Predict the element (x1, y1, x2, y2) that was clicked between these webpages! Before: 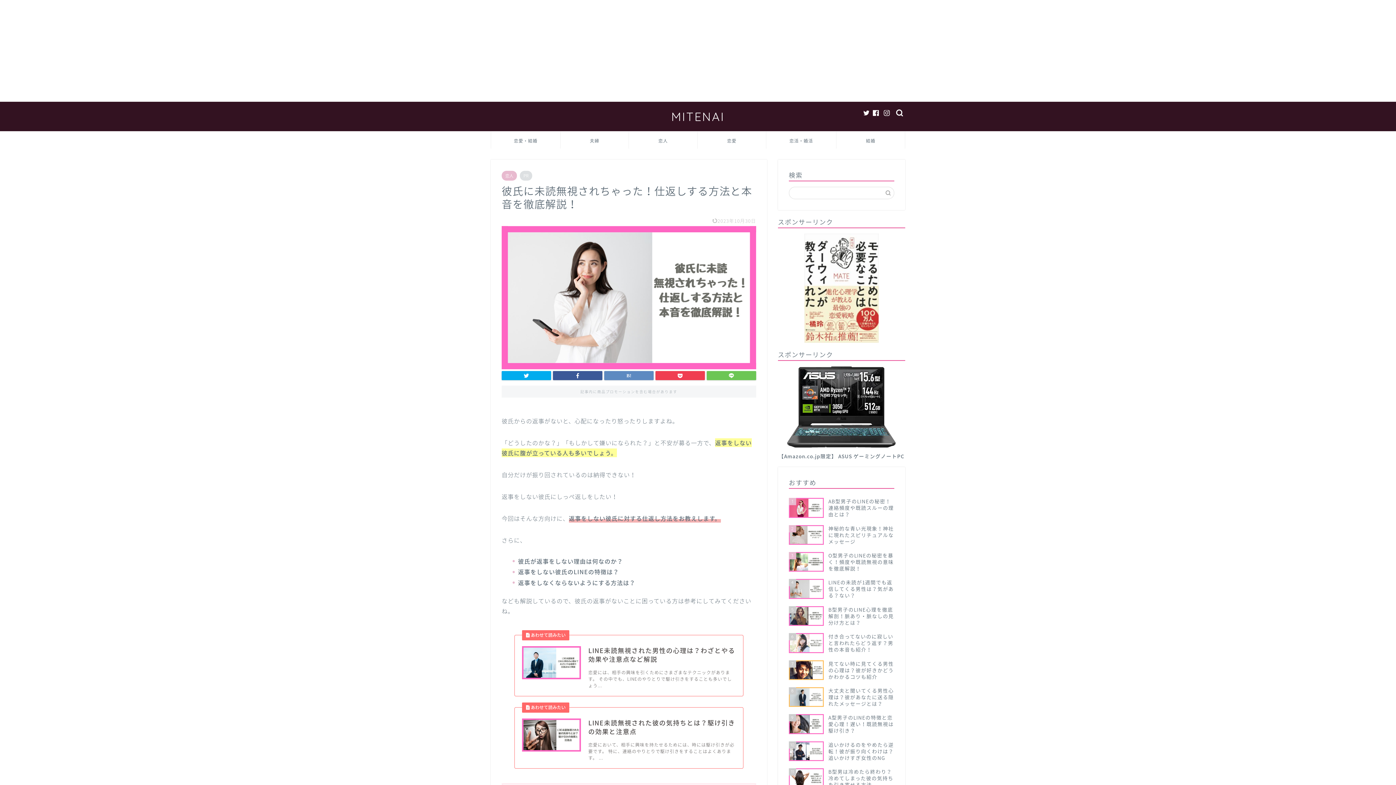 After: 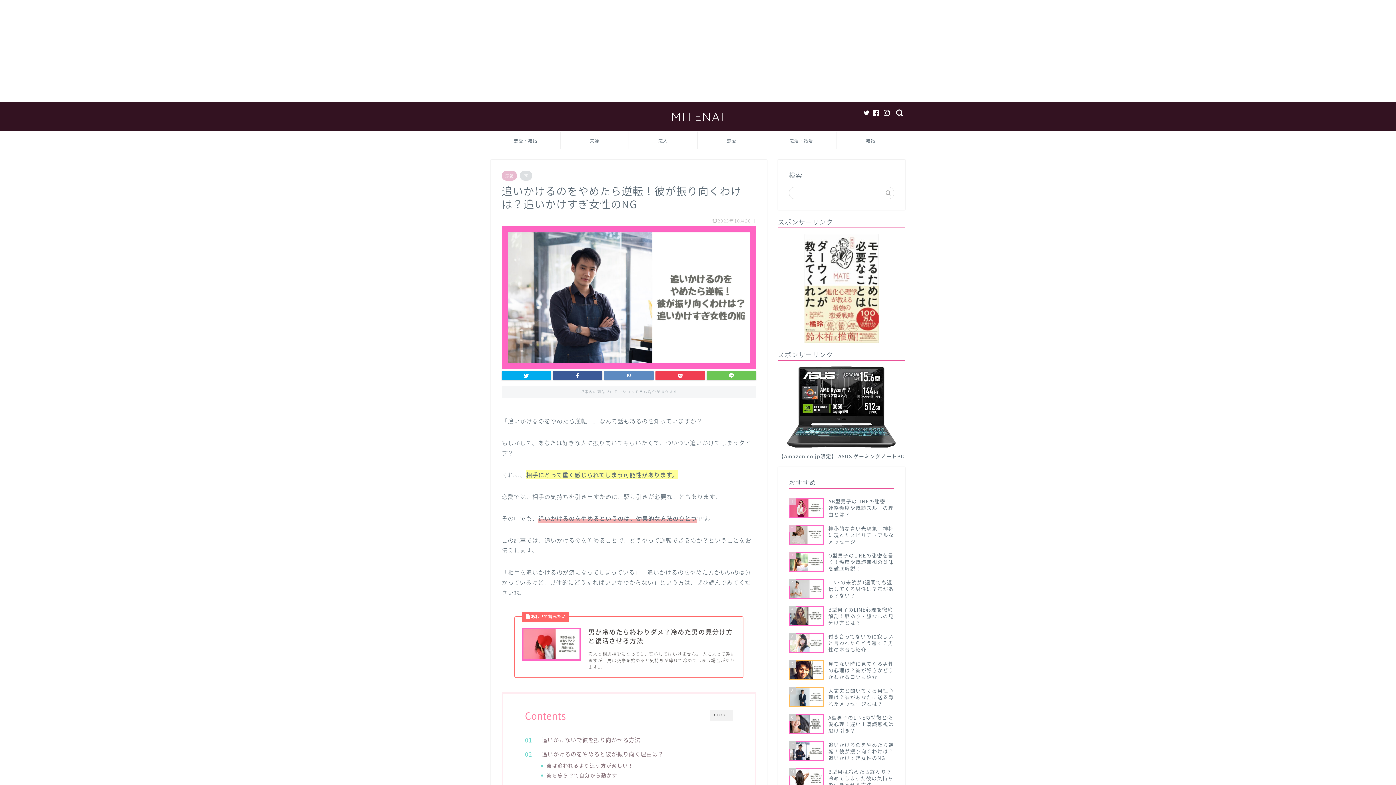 Action: label: 10
追いかけるのをやめたら逆転！彼が振り向くわけは？追いかけすぎ女性のNG bbox: (789, 738, 894, 765)